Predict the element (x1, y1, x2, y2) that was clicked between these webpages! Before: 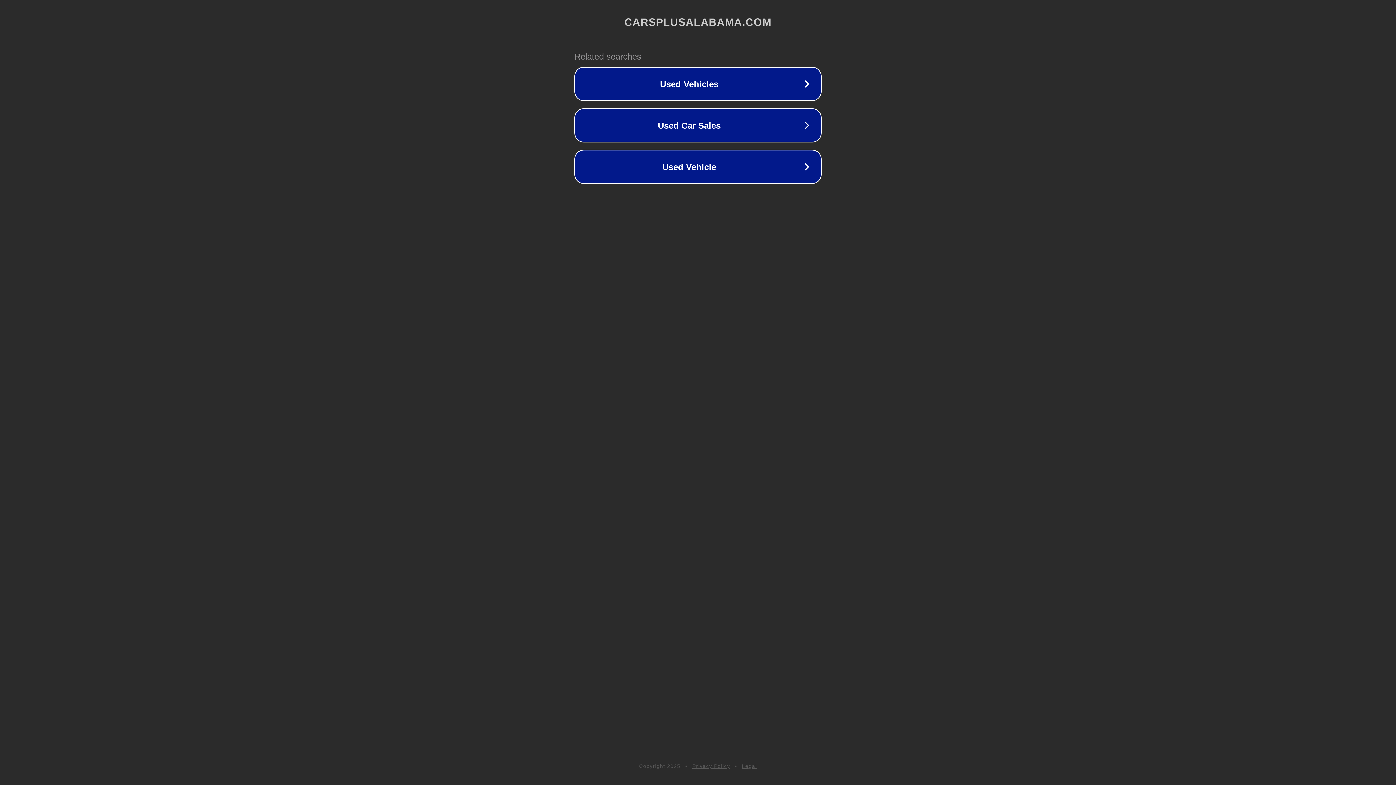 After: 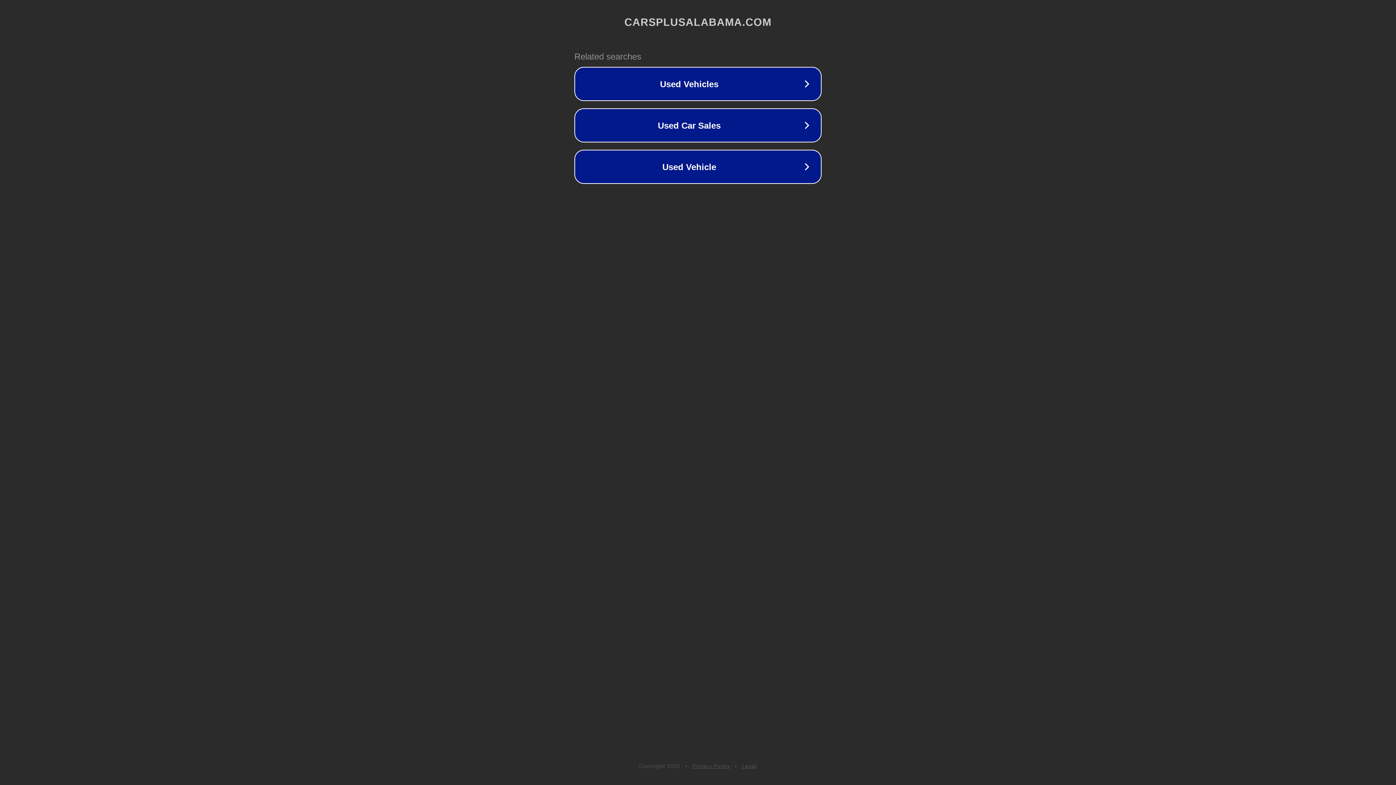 Action: bbox: (692, 763, 730, 769) label: Privacy Policy